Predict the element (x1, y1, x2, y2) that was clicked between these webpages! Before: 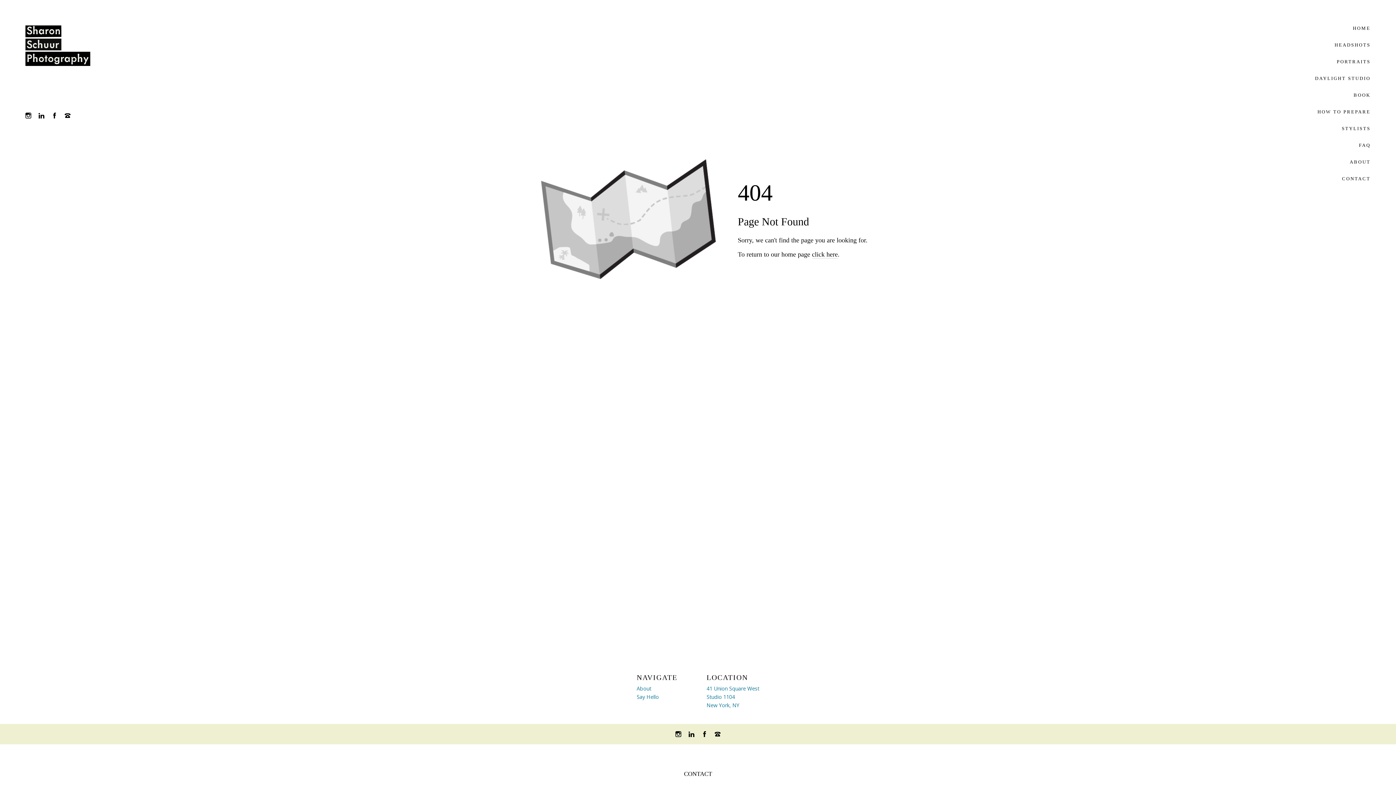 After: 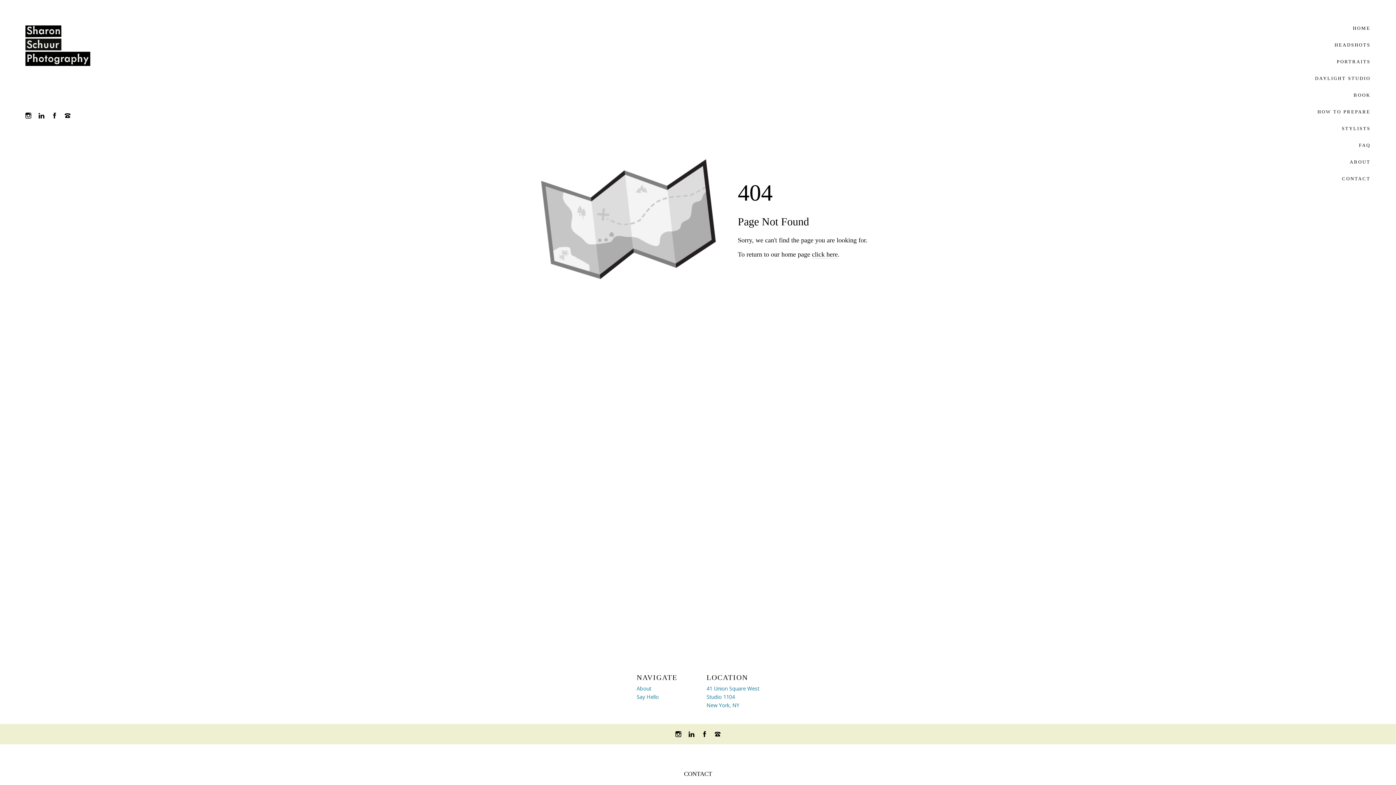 Action: bbox: (38, 112, 44, 118)